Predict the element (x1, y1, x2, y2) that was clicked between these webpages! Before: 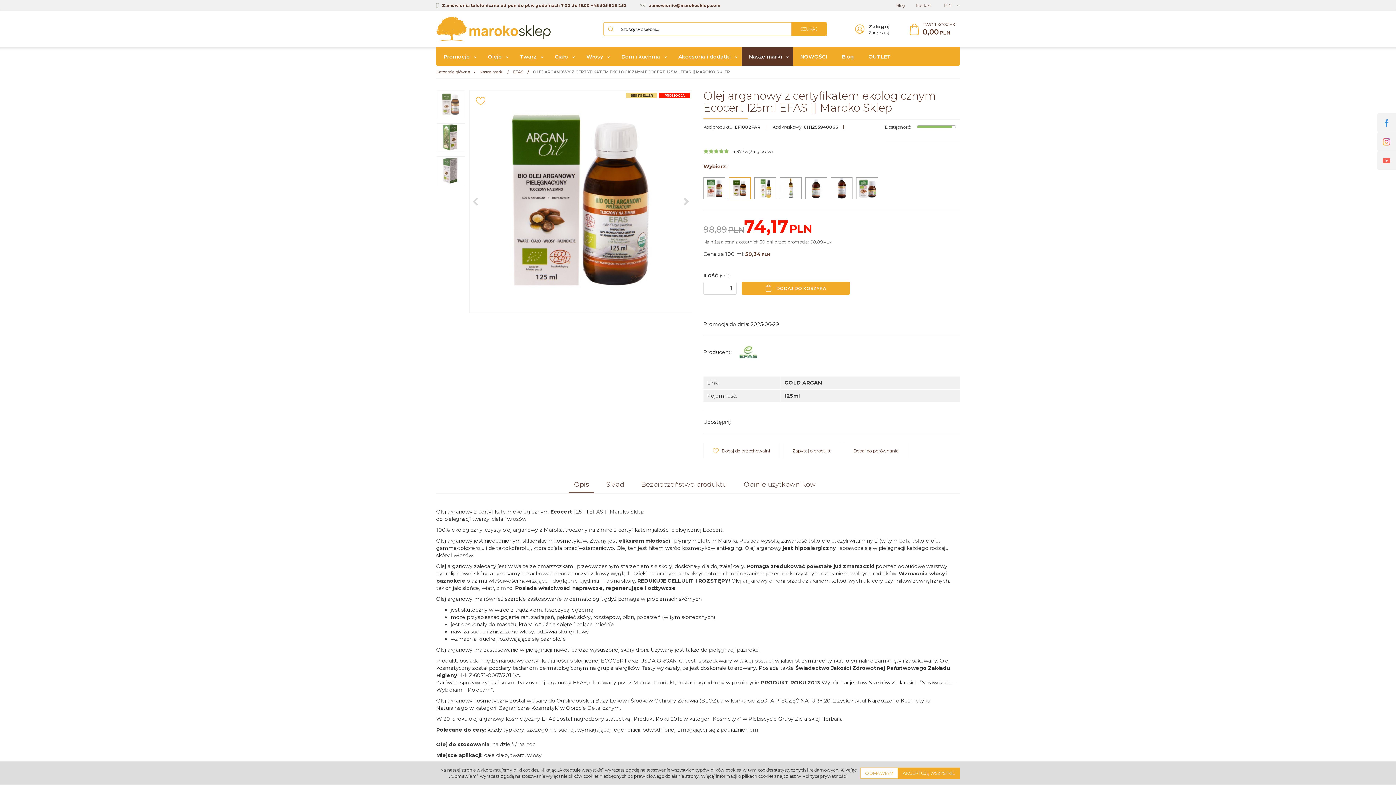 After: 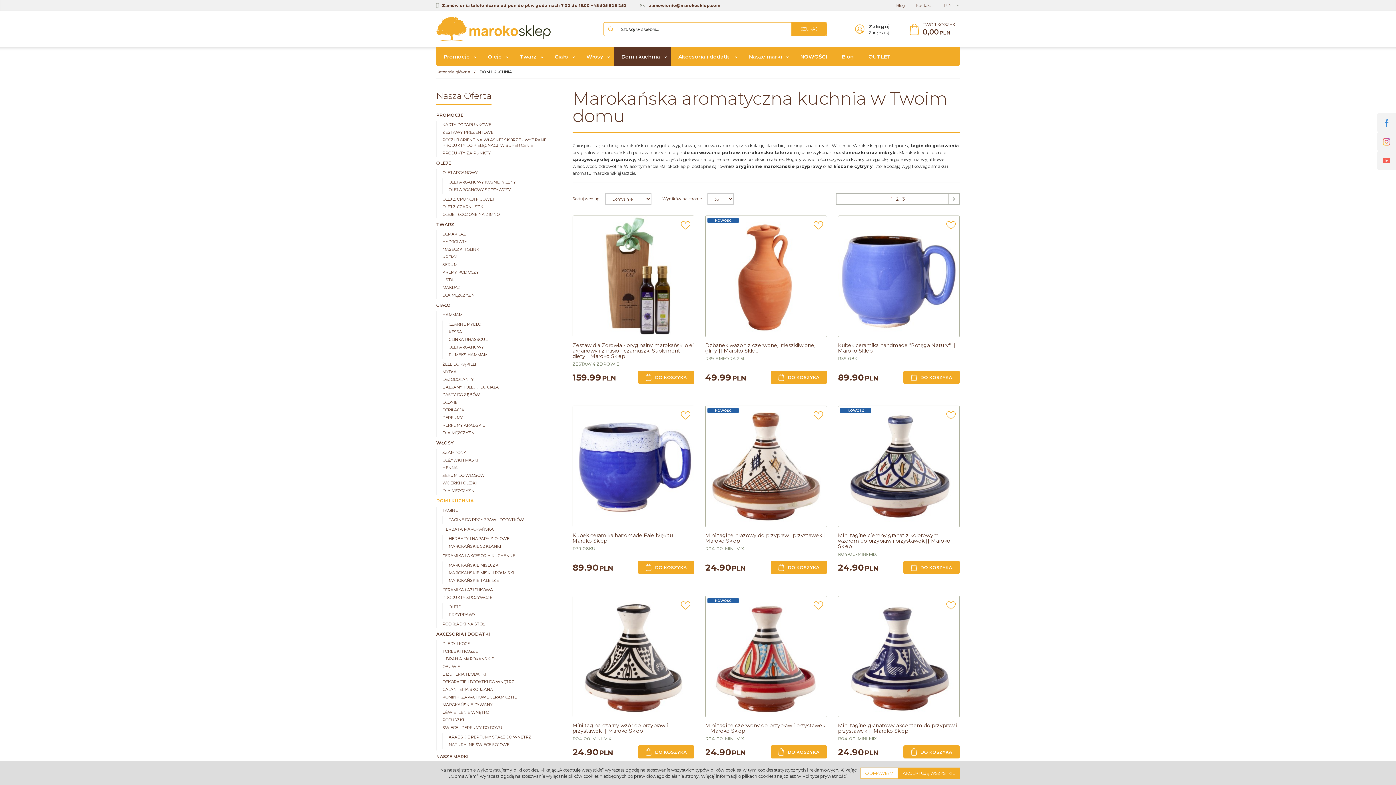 Action: label: Dom i kuchnia bbox: (614, 47, 671, 65)